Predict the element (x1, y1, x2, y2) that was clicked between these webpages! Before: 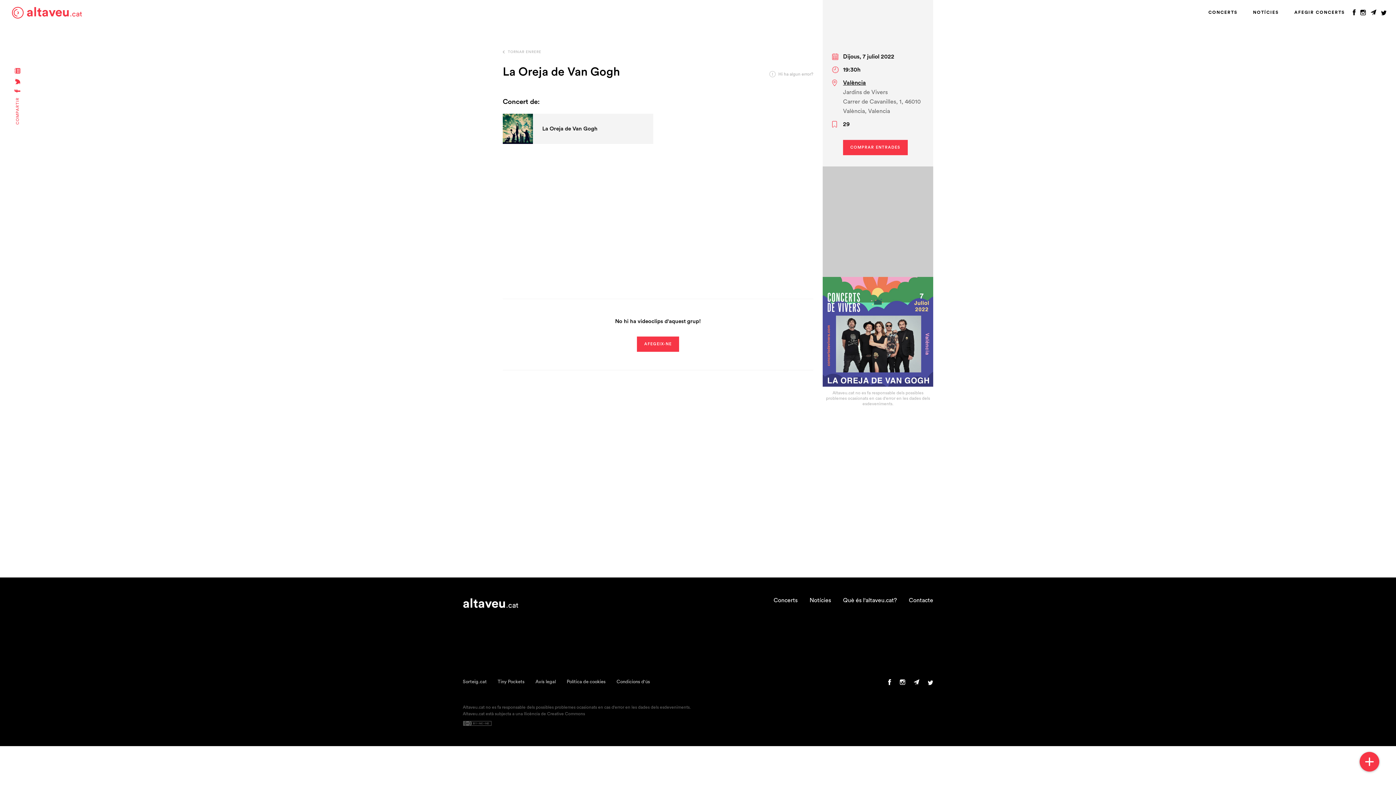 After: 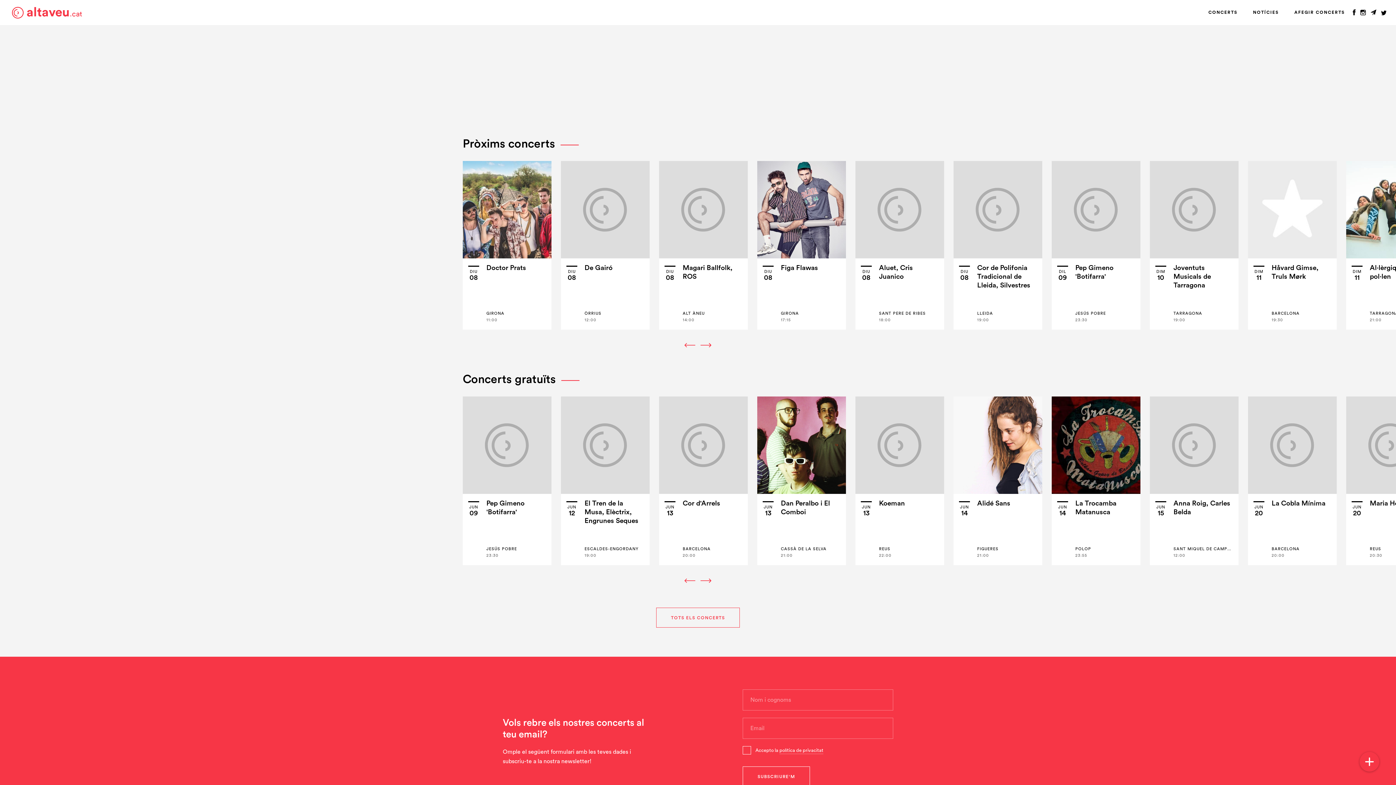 Action: label: TORNAR ENRERE bbox: (502, 50, 813, 53)